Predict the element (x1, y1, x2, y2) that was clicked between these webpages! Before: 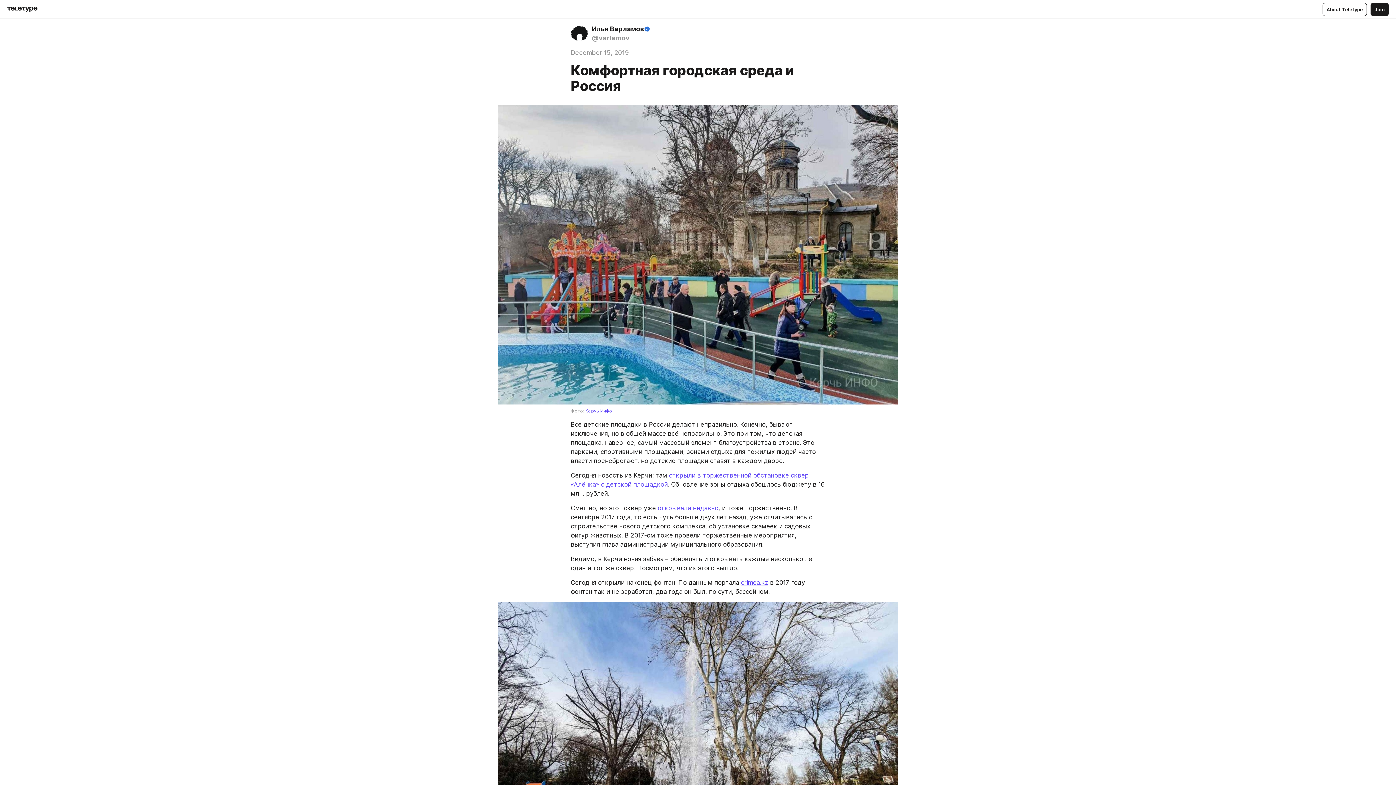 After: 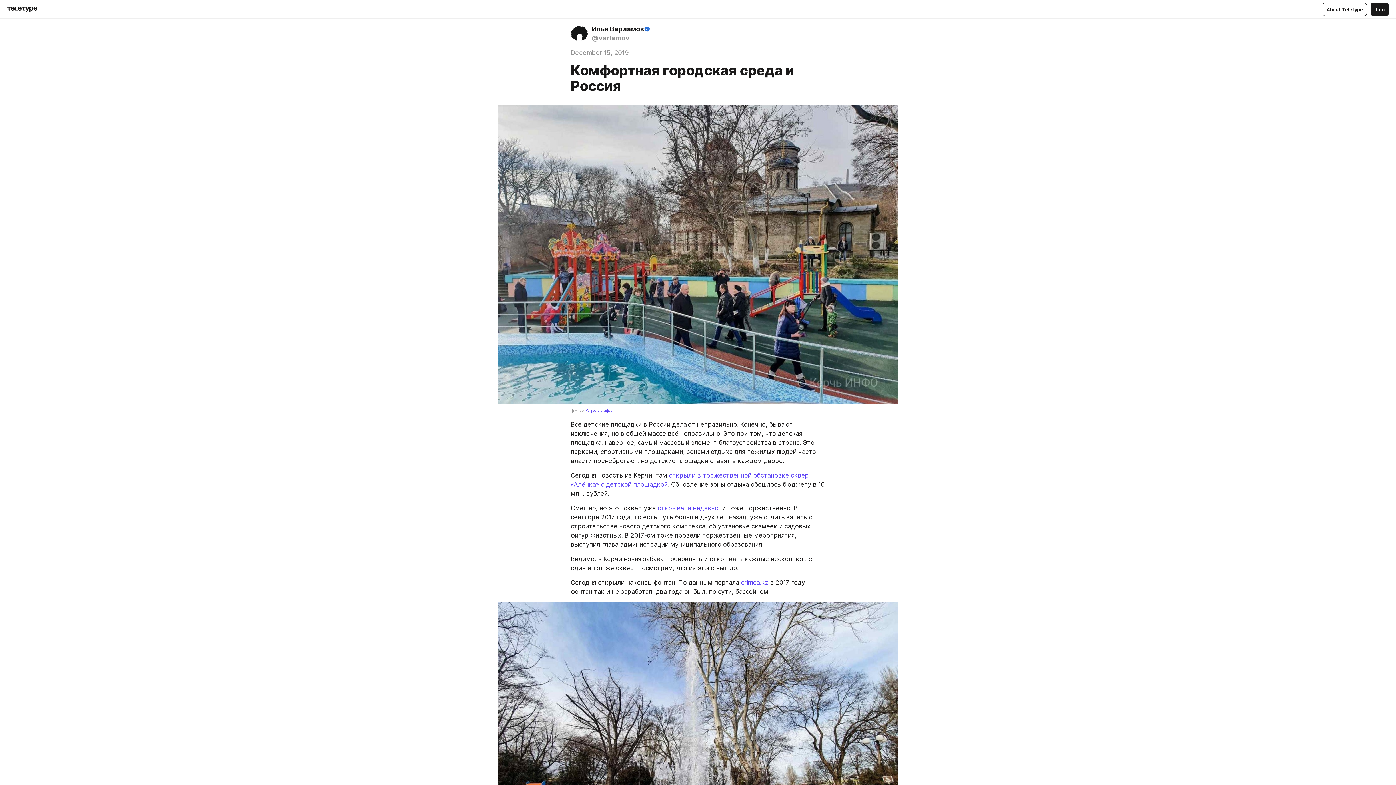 Action: label: открывали недавно bbox: (657, 504, 718, 512)